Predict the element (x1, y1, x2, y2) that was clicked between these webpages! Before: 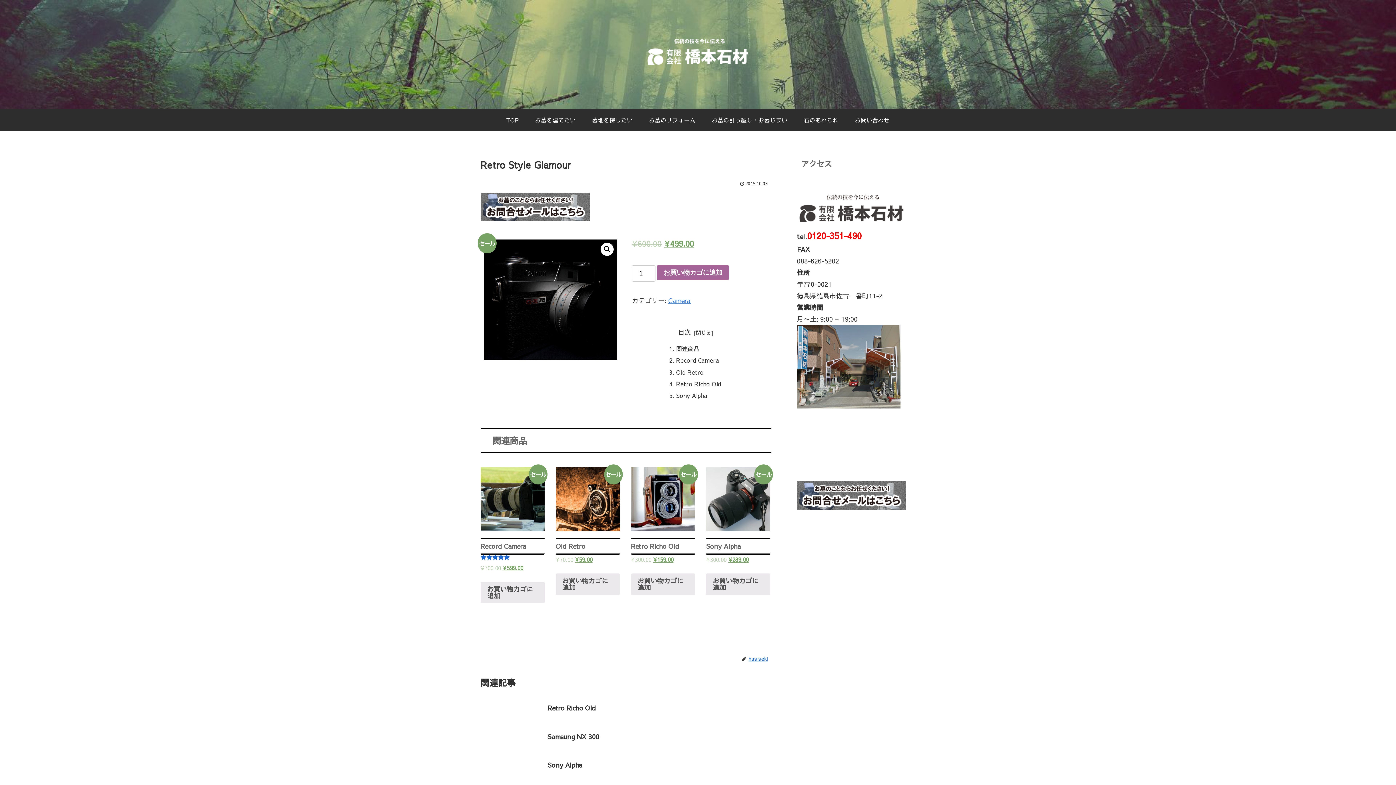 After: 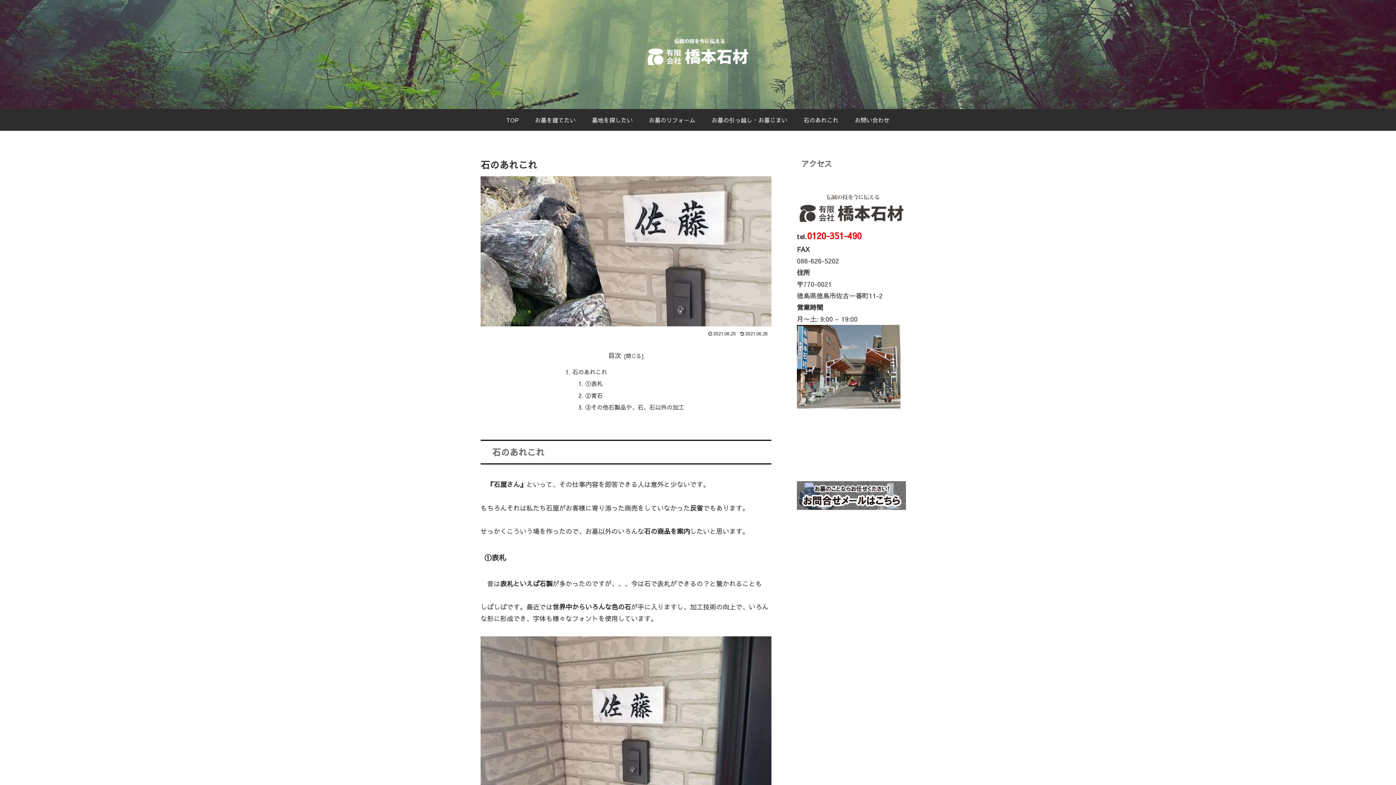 Action: label: 石のあれこれ bbox: (795, 109, 846, 130)